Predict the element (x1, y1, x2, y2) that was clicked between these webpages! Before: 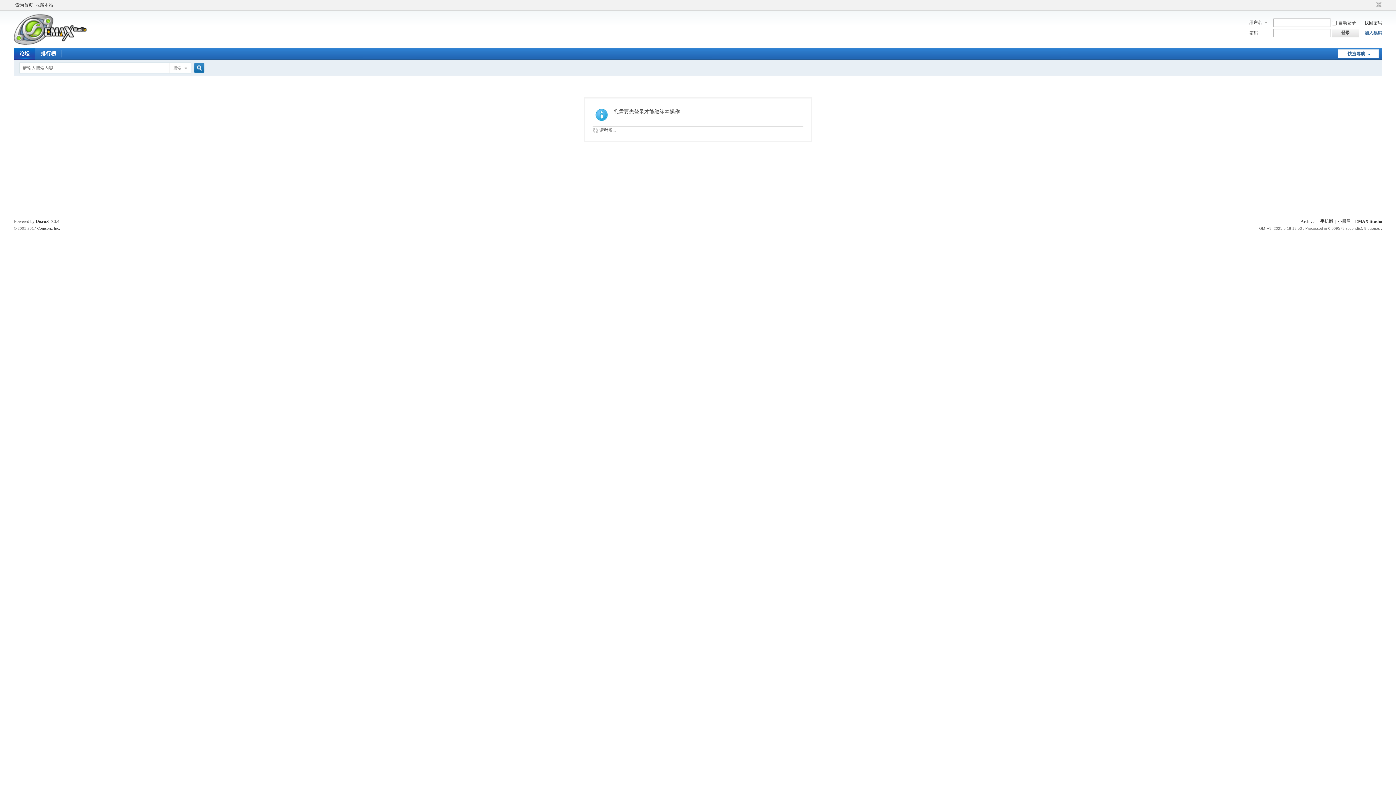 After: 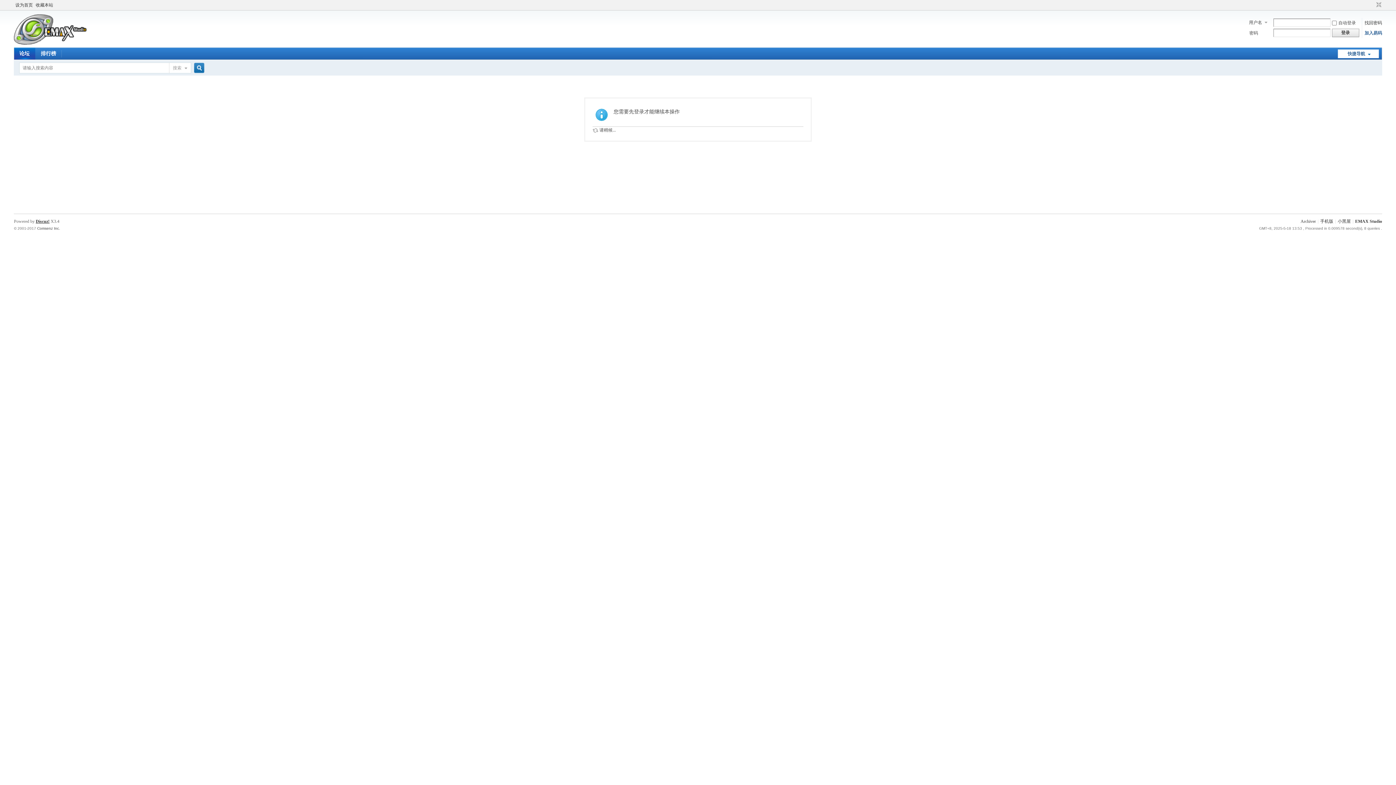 Action: label: Discuz! bbox: (35, 218, 49, 224)